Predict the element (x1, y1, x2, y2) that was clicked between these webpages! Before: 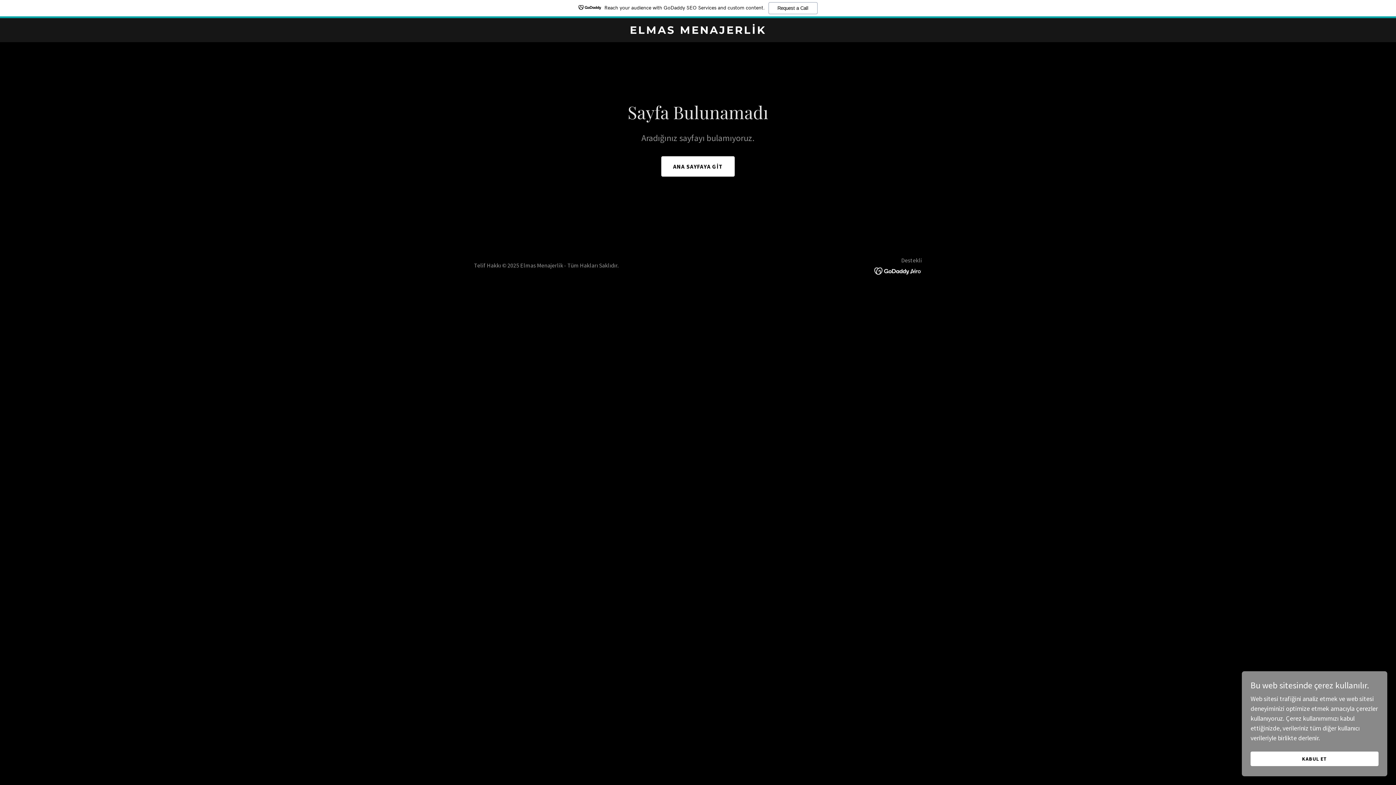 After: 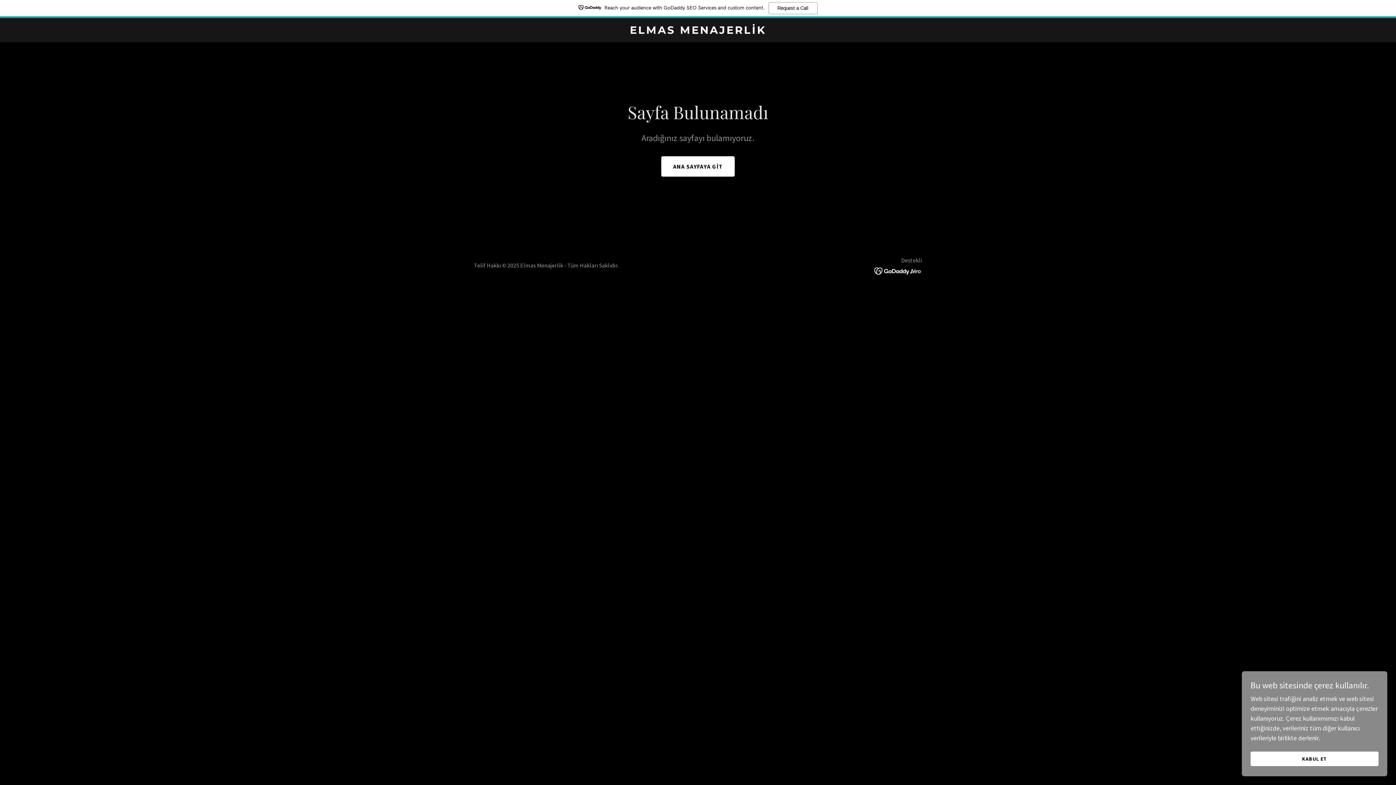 Action: bbox: (874, 266, 922, 274)